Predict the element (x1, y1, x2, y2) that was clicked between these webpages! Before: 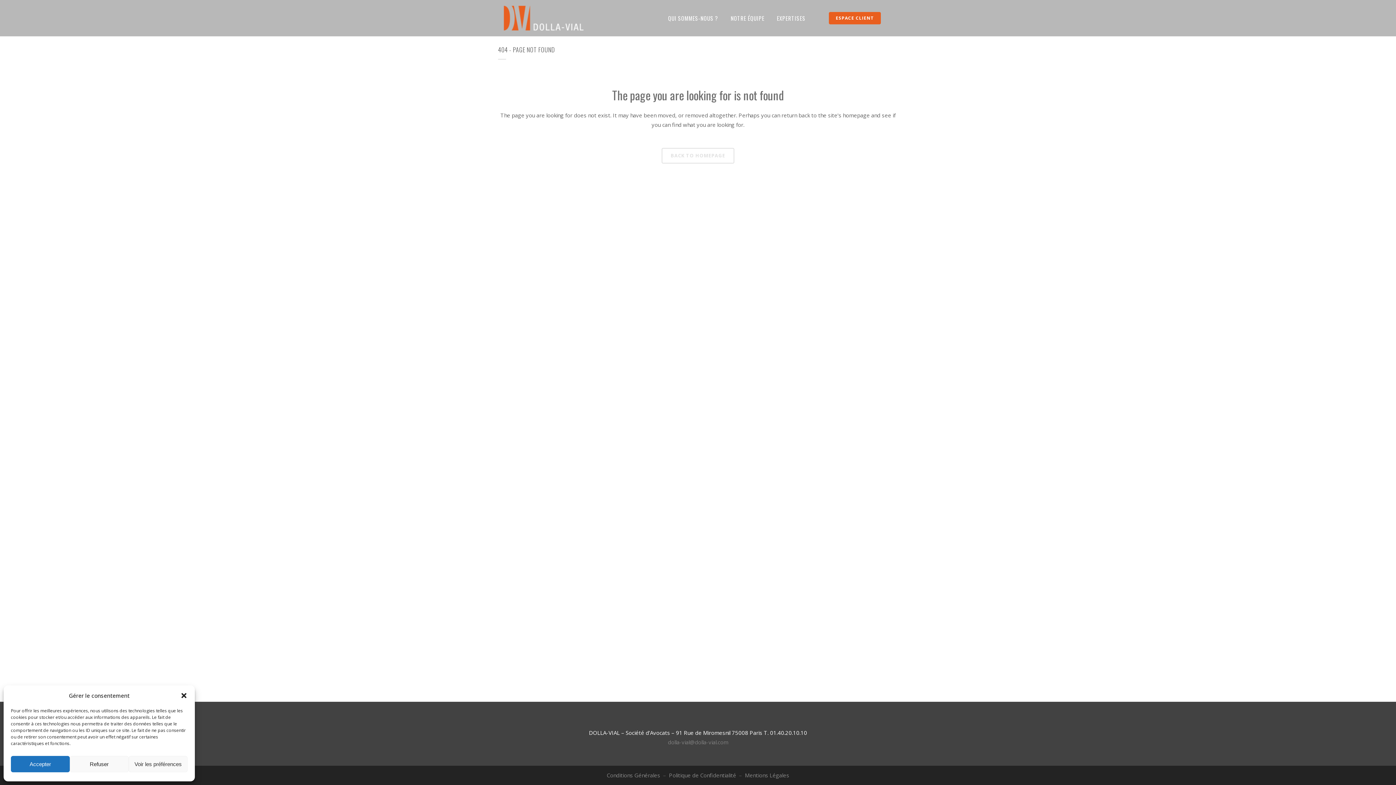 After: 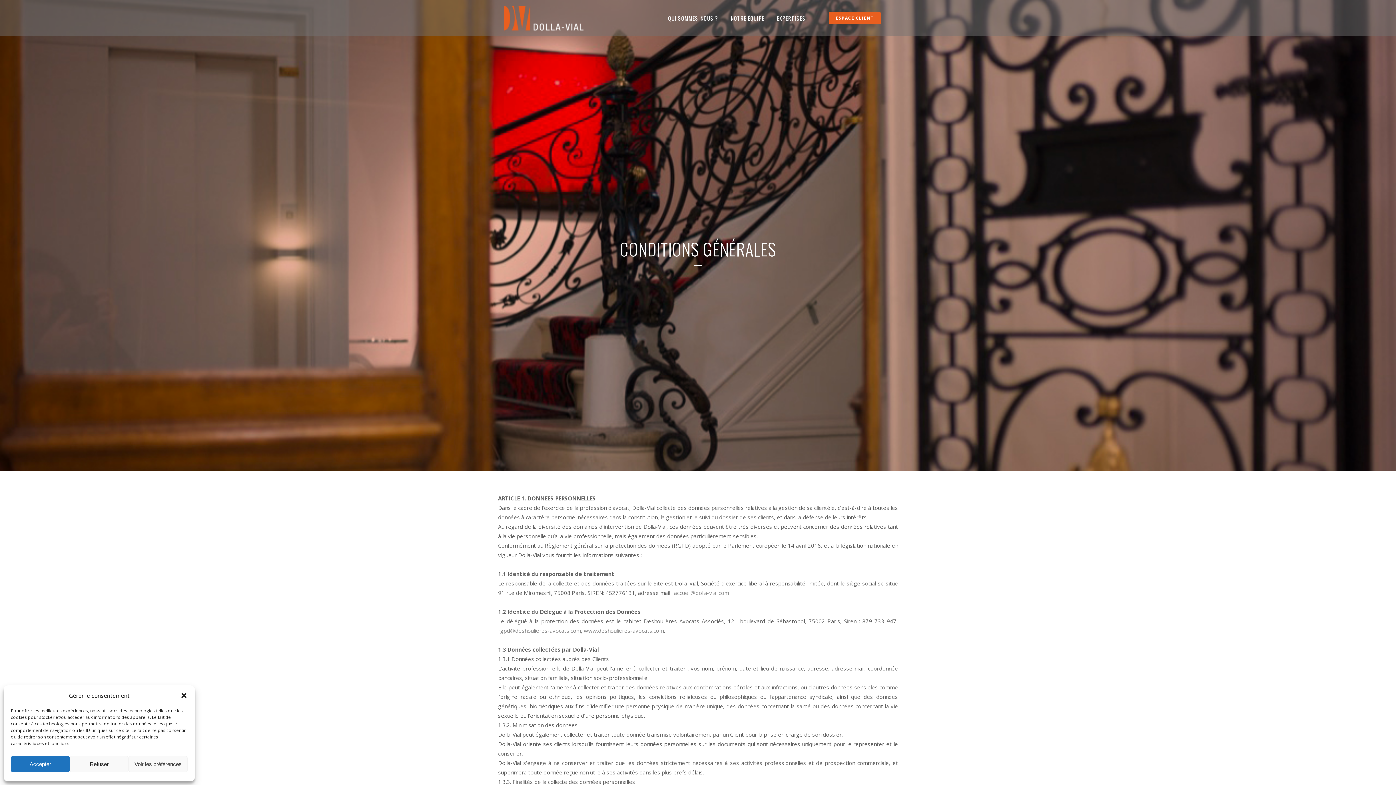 Action: label: Conditions Générales bbox: (606, 772, 660, 779)